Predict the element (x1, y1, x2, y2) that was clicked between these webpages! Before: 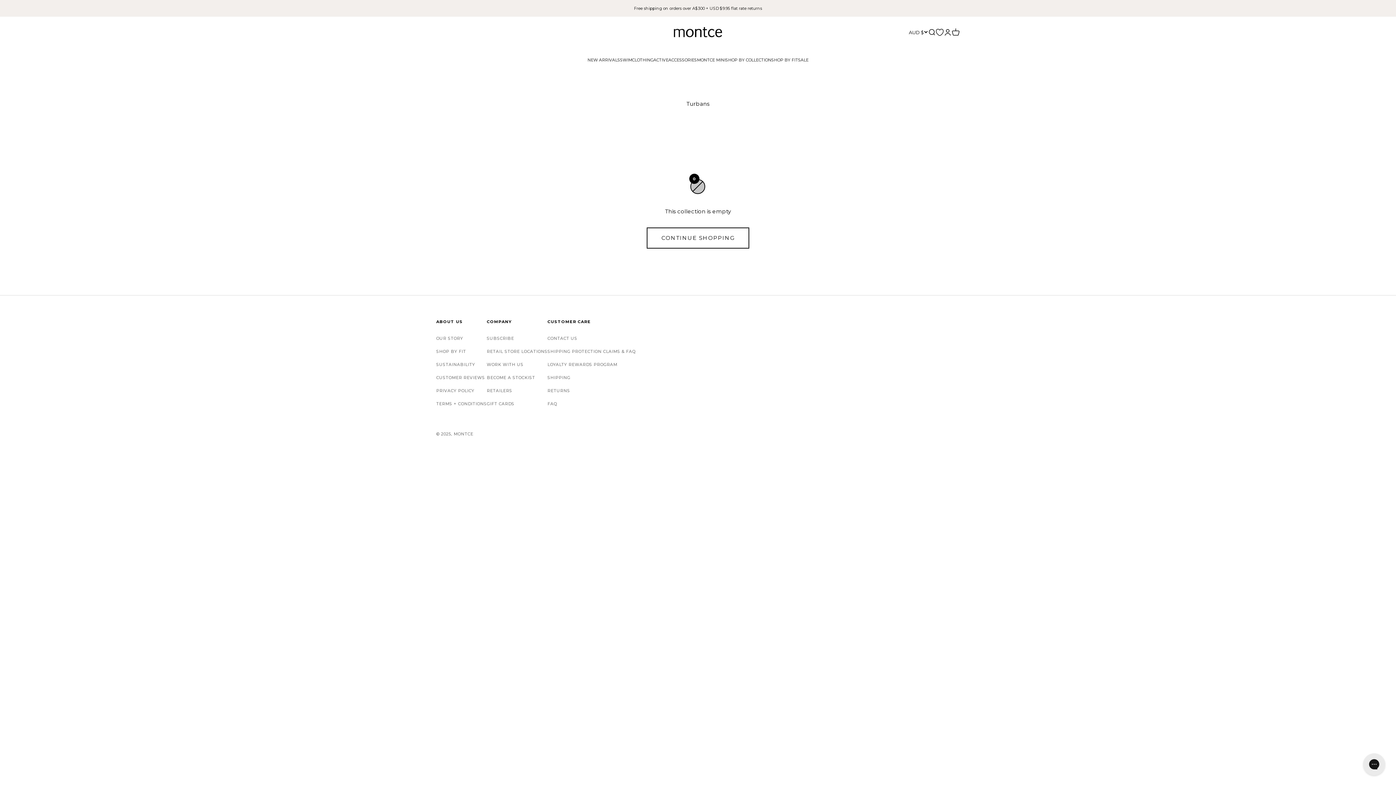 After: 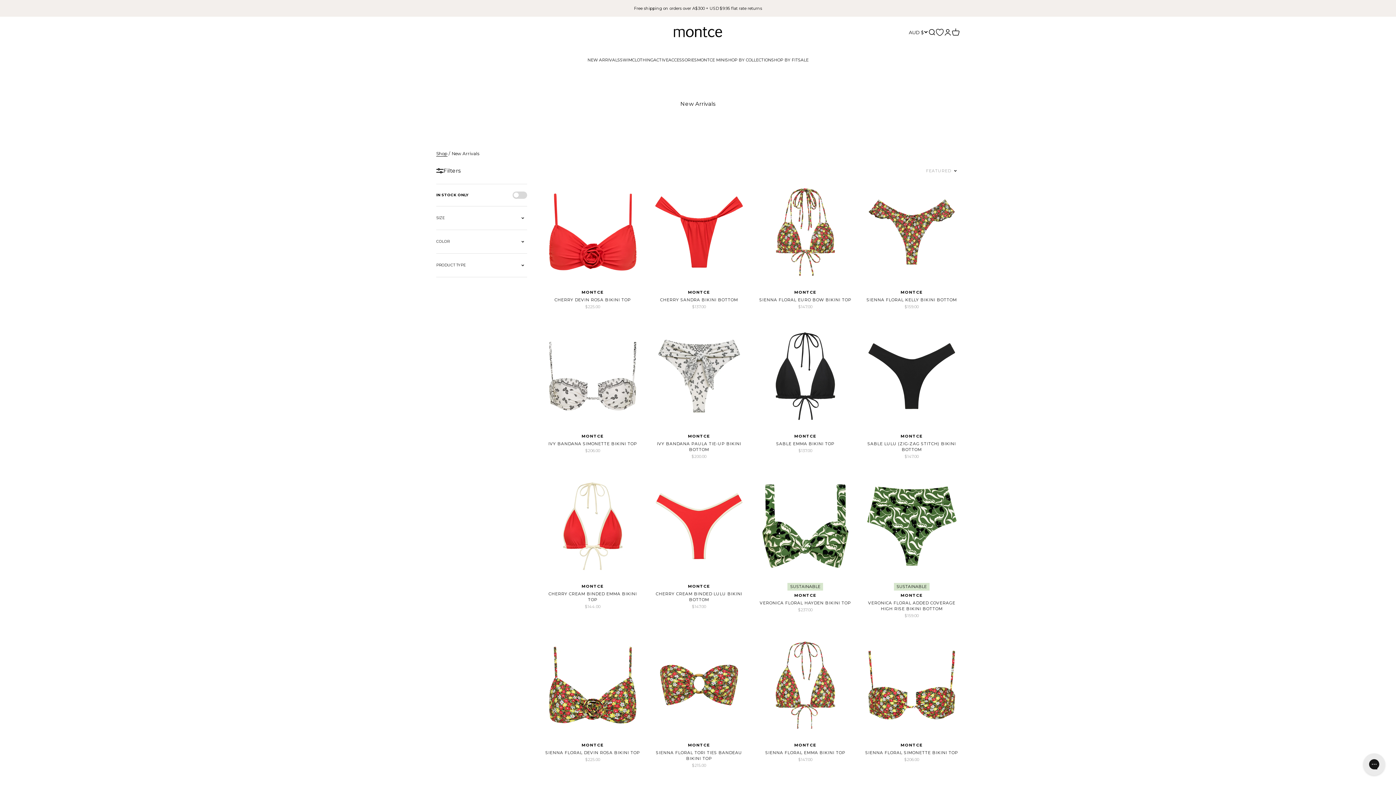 Action: label: NEW ARRIVALS bbox: (587, 57, 620, 62)